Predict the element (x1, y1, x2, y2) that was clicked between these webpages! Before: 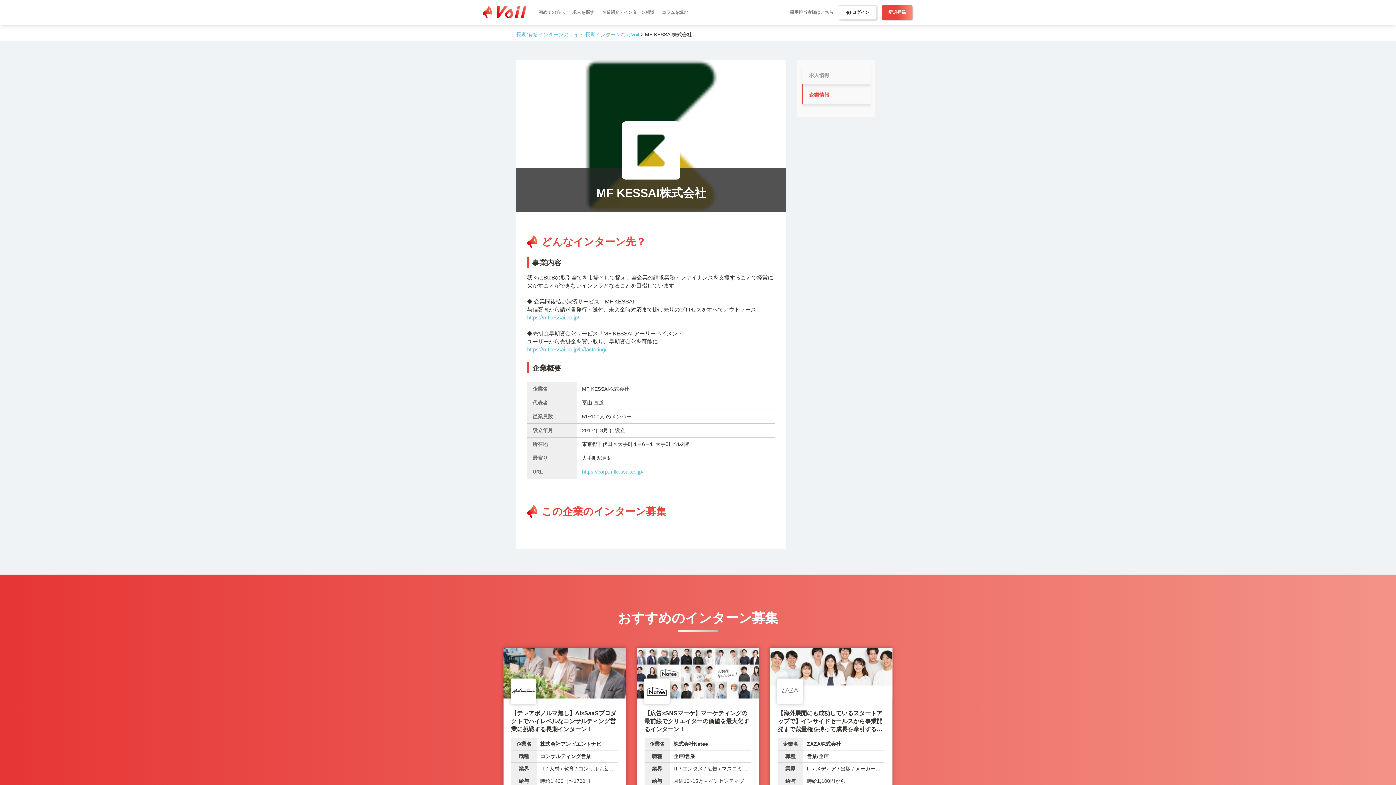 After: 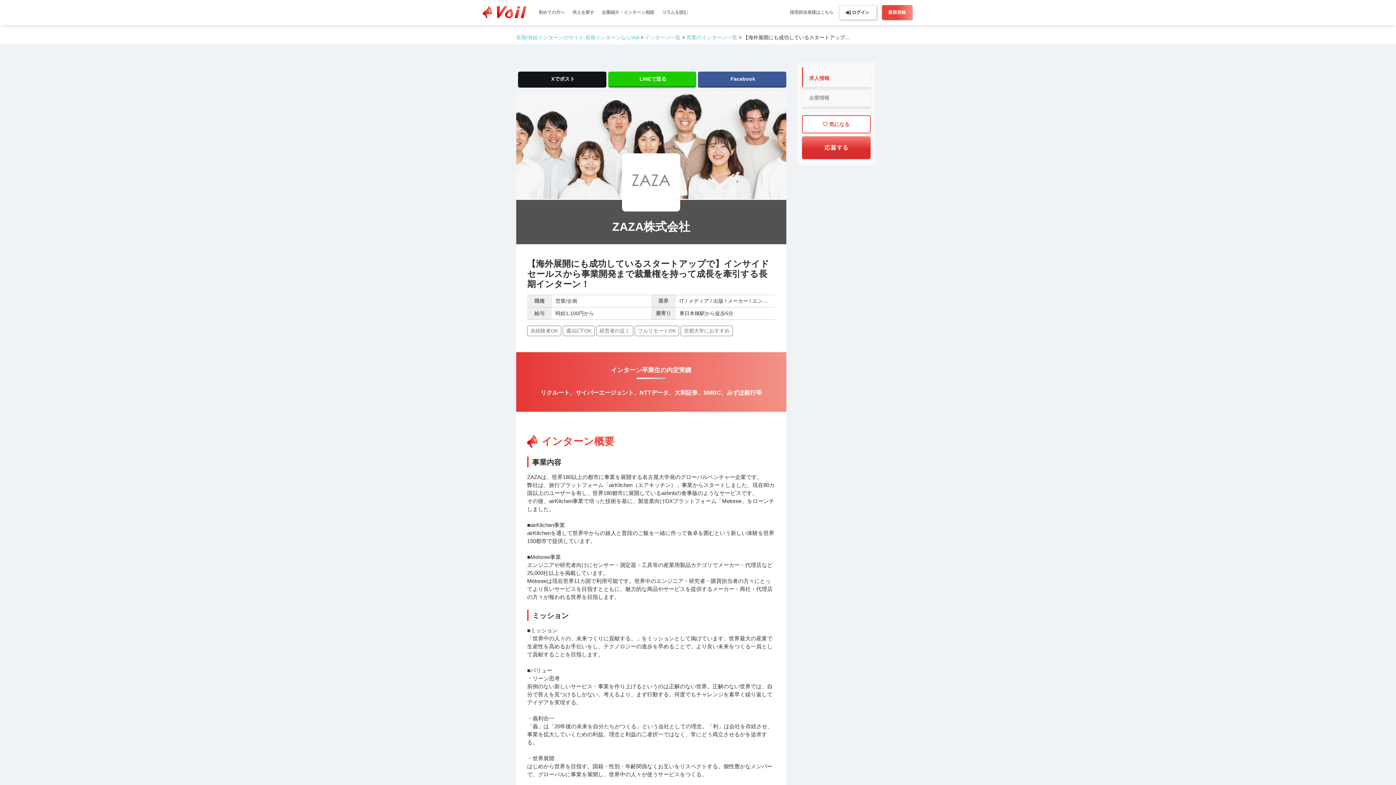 Action: bbox: (777, 709, 885, 800) label: 【海外展開にも成功しているスタートアップで】インサイドセールスから事業開発まで裁量権を持って成長を牽引する長期インターン！
企業名	ZAZA株式会社
職種	営業/企画
業界	IT / メディア / 出版 / メーカー / エンタメ / 旅行
給与	時給1,100円から
最寄り	東日本橋駅から徒歩5分